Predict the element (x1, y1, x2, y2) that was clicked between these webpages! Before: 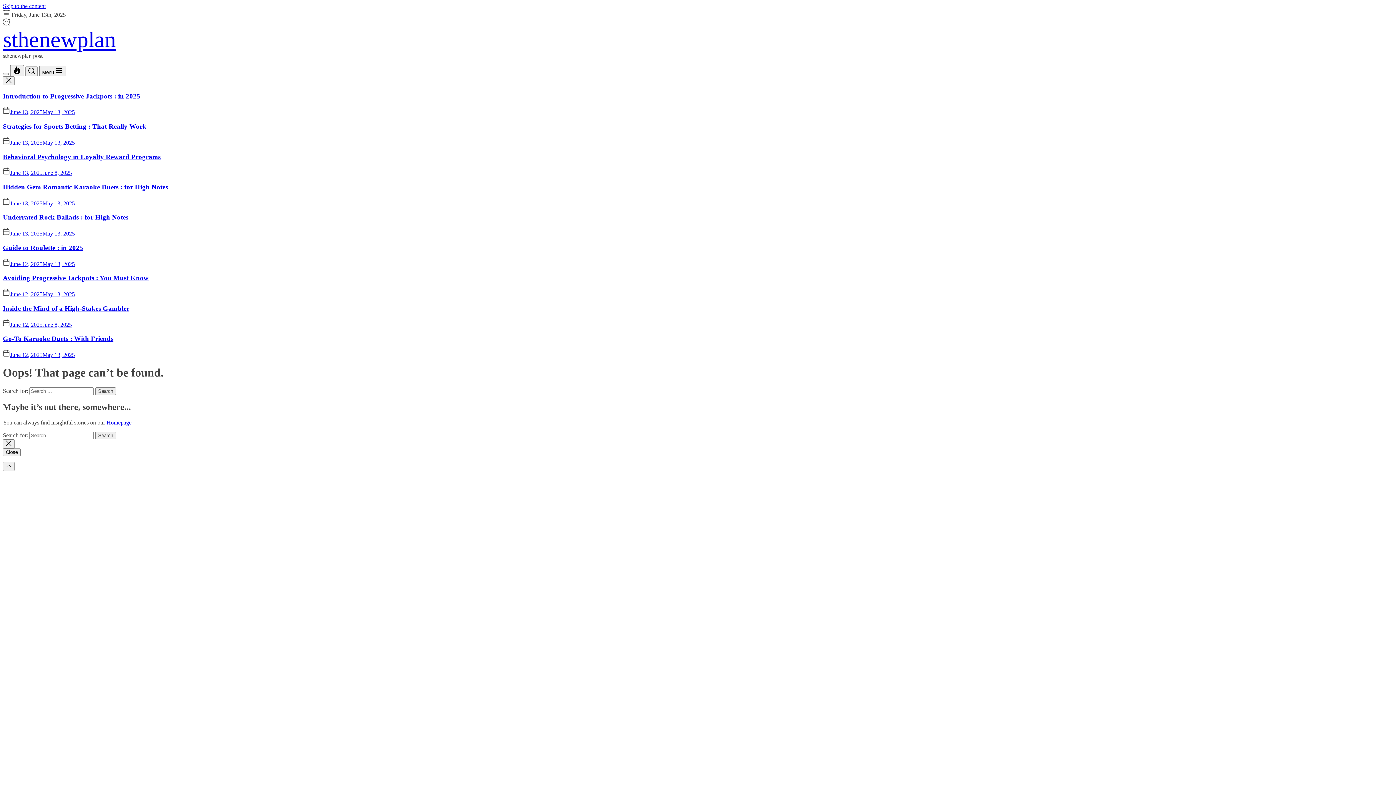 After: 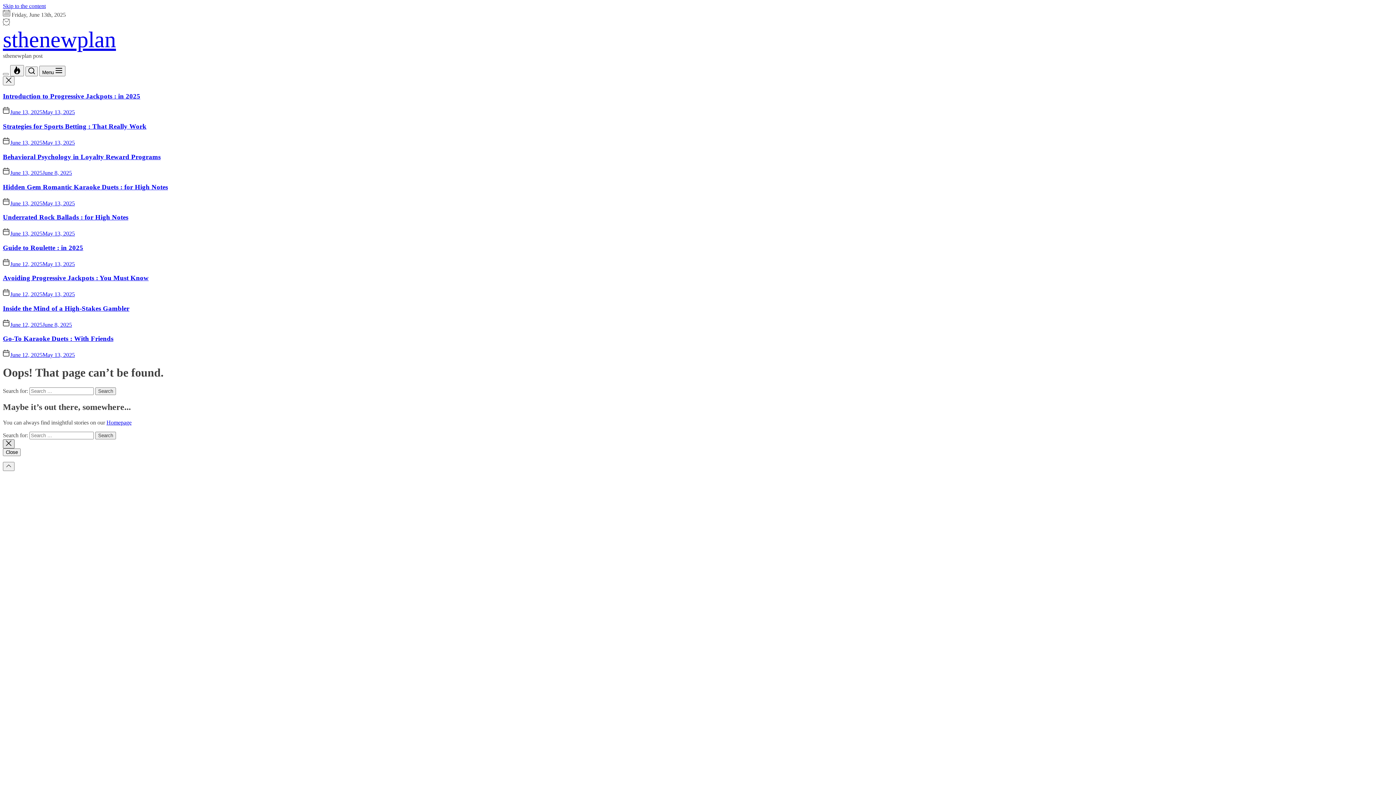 Action: bbox: (2, 439, 14, 448)